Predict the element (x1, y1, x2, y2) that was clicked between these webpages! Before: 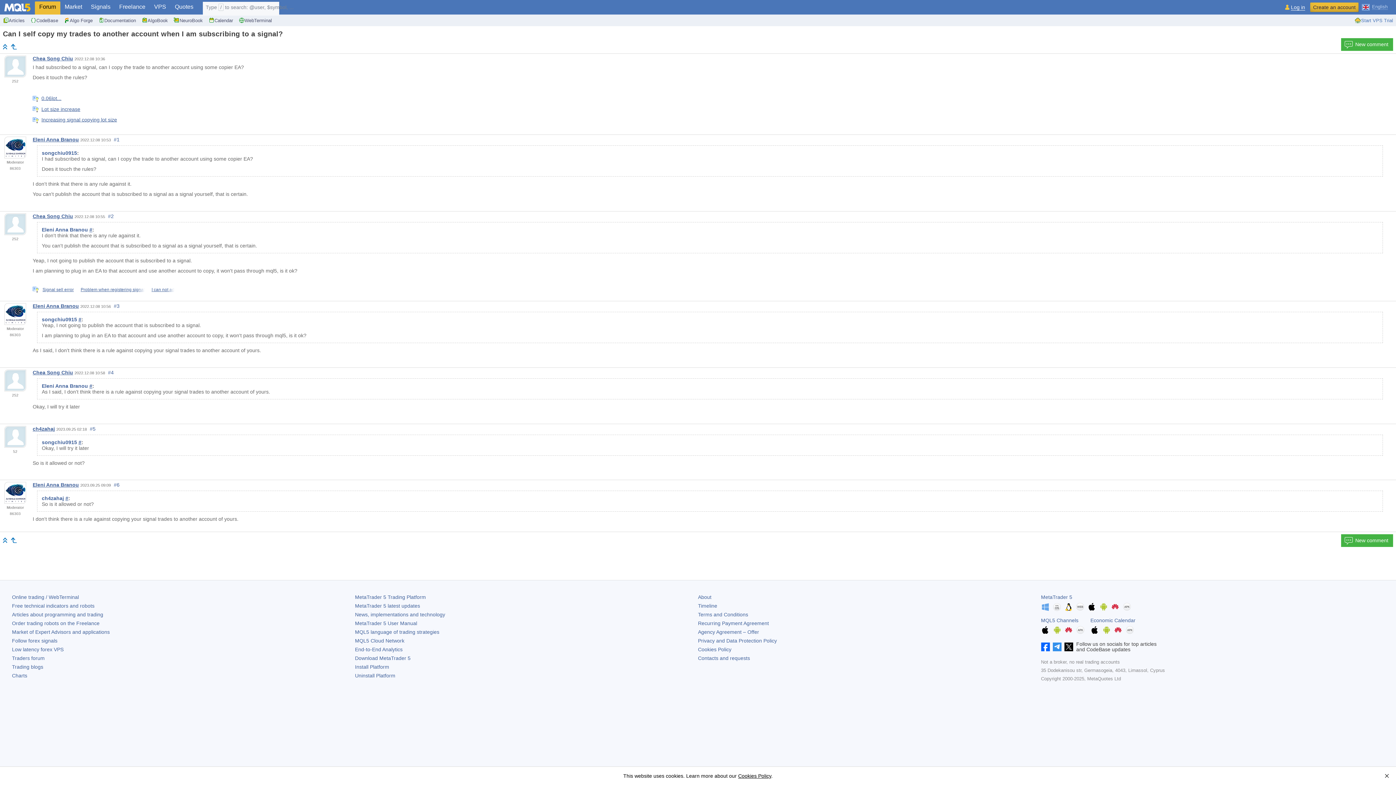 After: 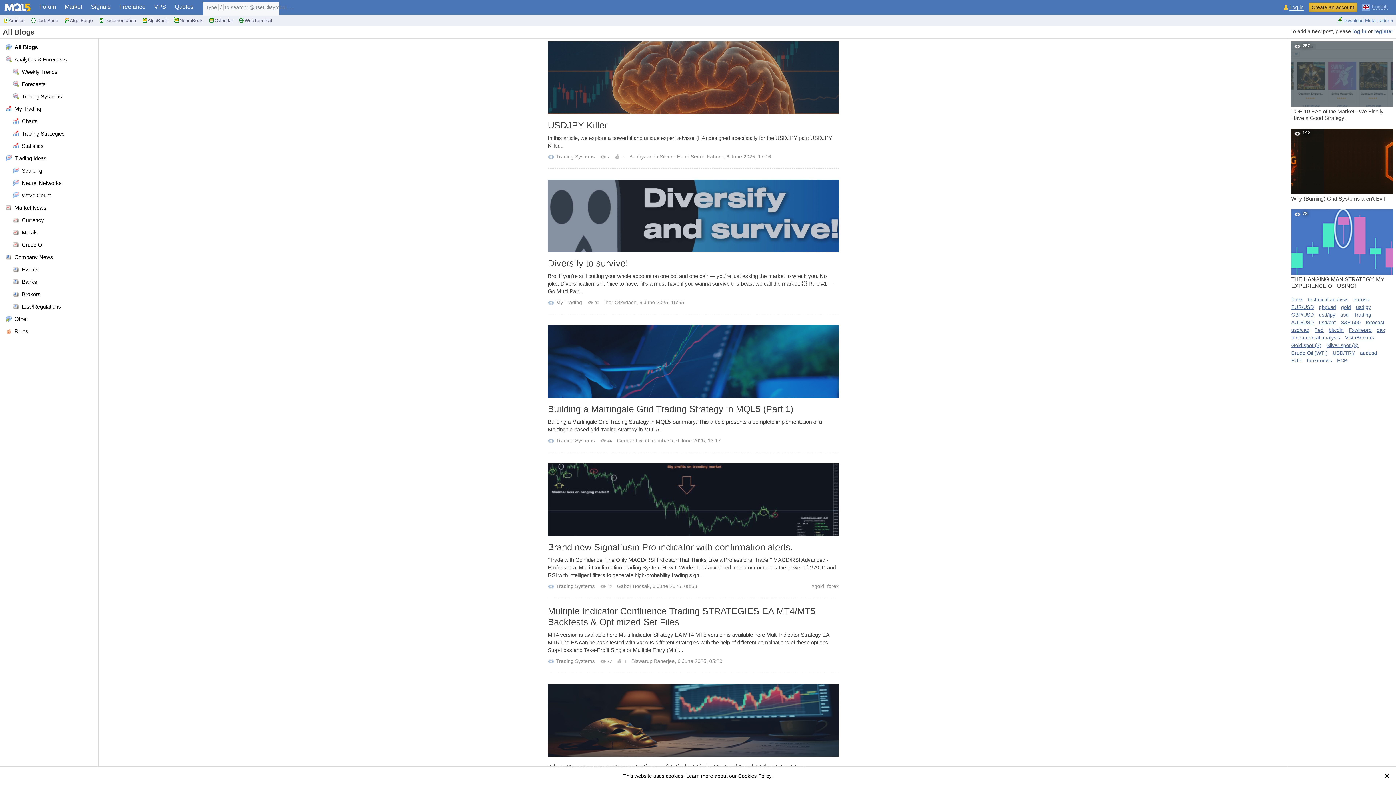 Action: bbox: (12, 664, 43, 670) label: Trading blogs